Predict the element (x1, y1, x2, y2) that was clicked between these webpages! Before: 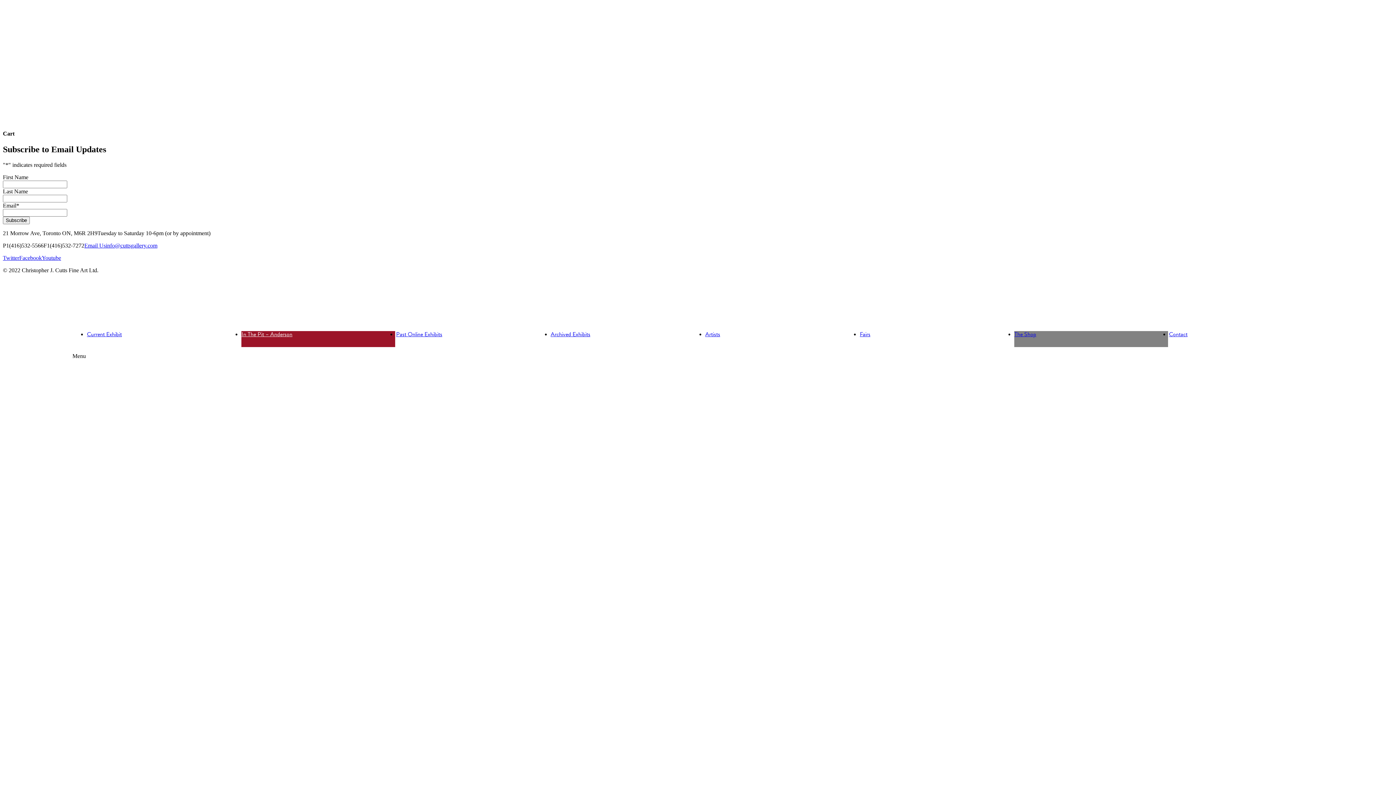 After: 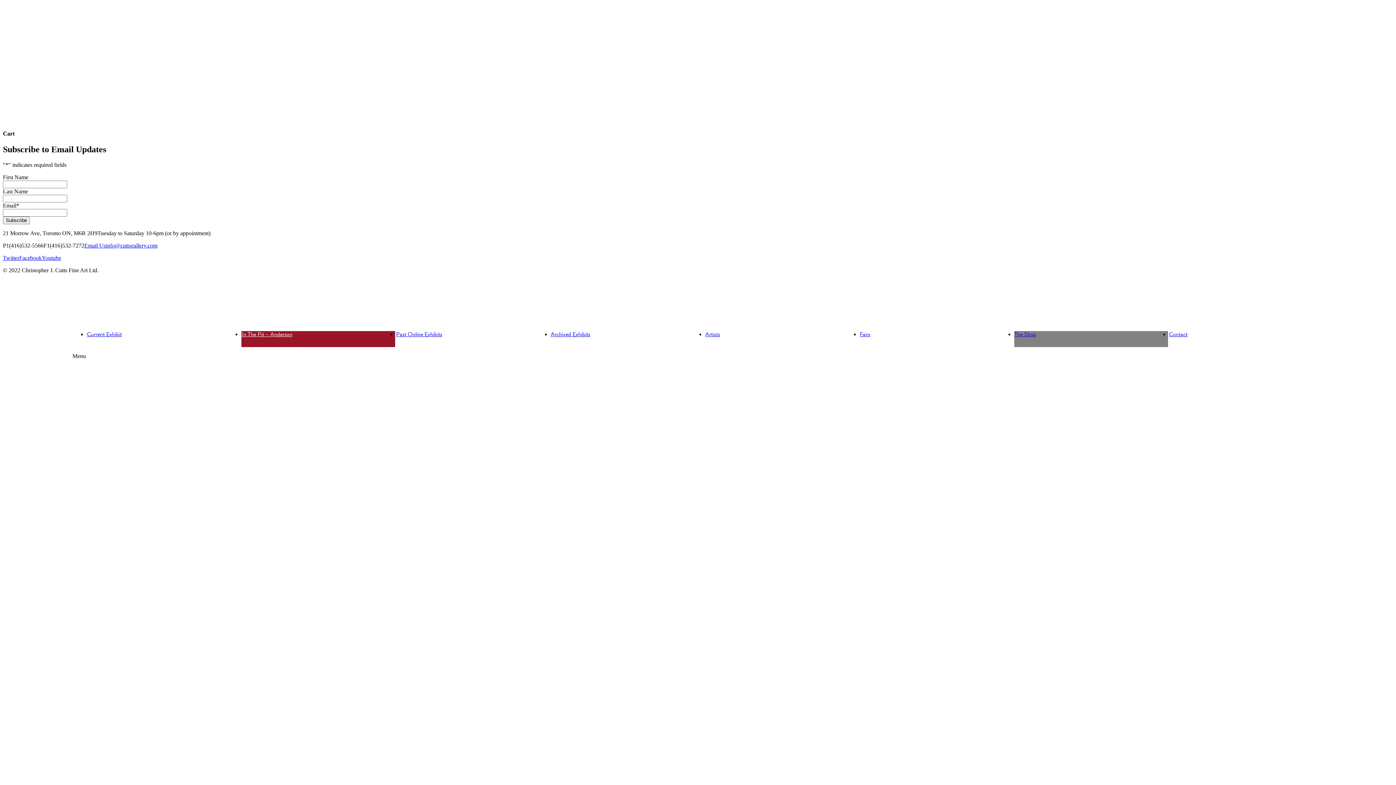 Action: label: Subscribe bbox: (2, 216, 29, 224)